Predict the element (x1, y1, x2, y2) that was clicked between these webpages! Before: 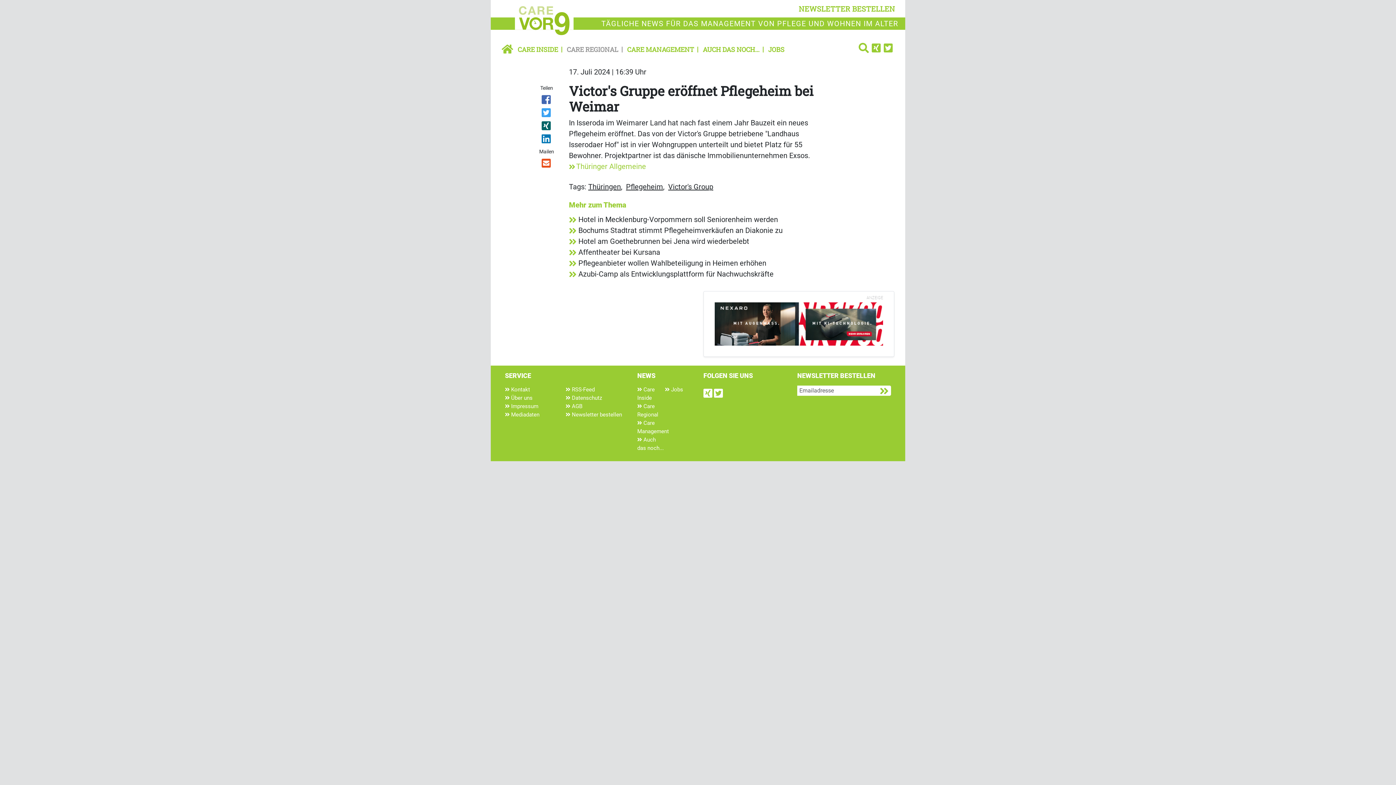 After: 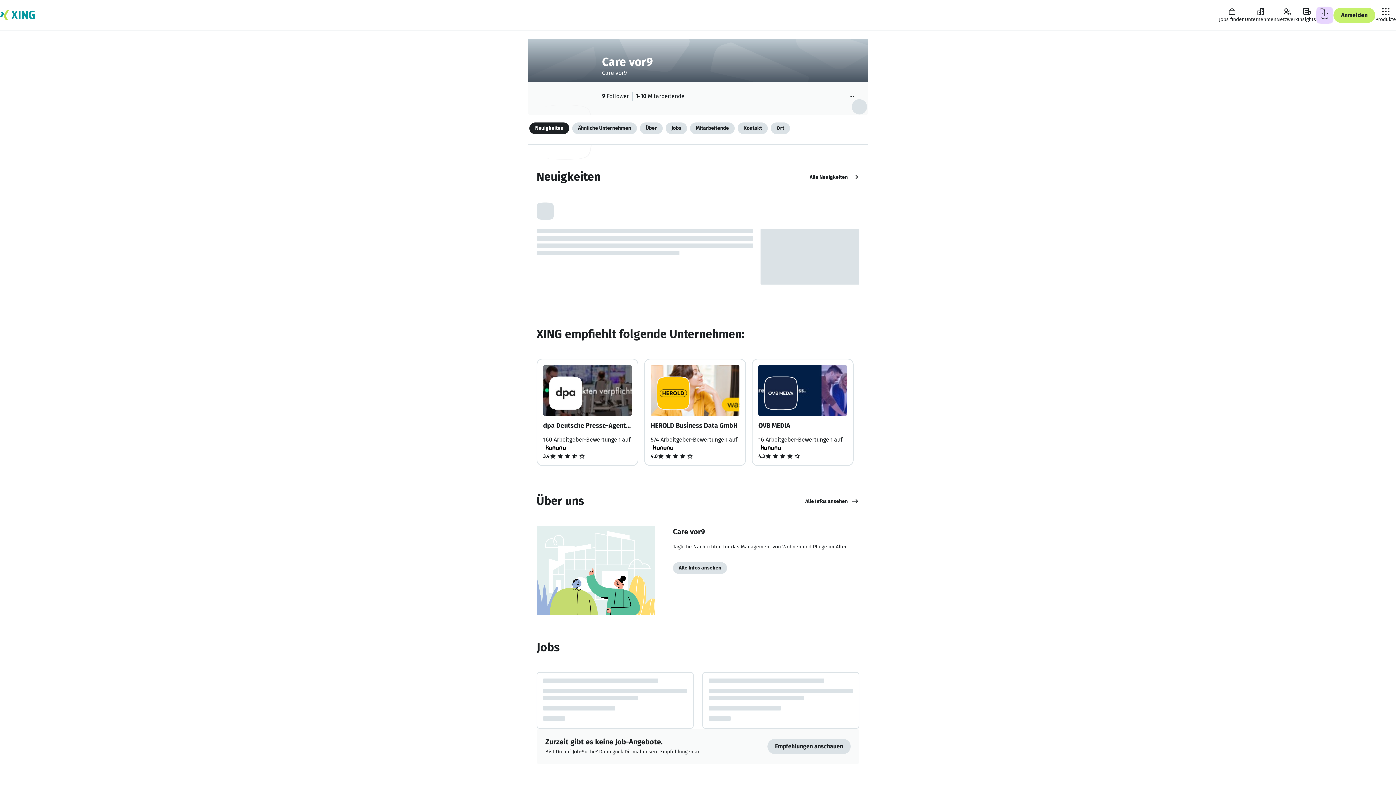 Action: label: Find us on Xing bbox: (703, 388, 712, 398)